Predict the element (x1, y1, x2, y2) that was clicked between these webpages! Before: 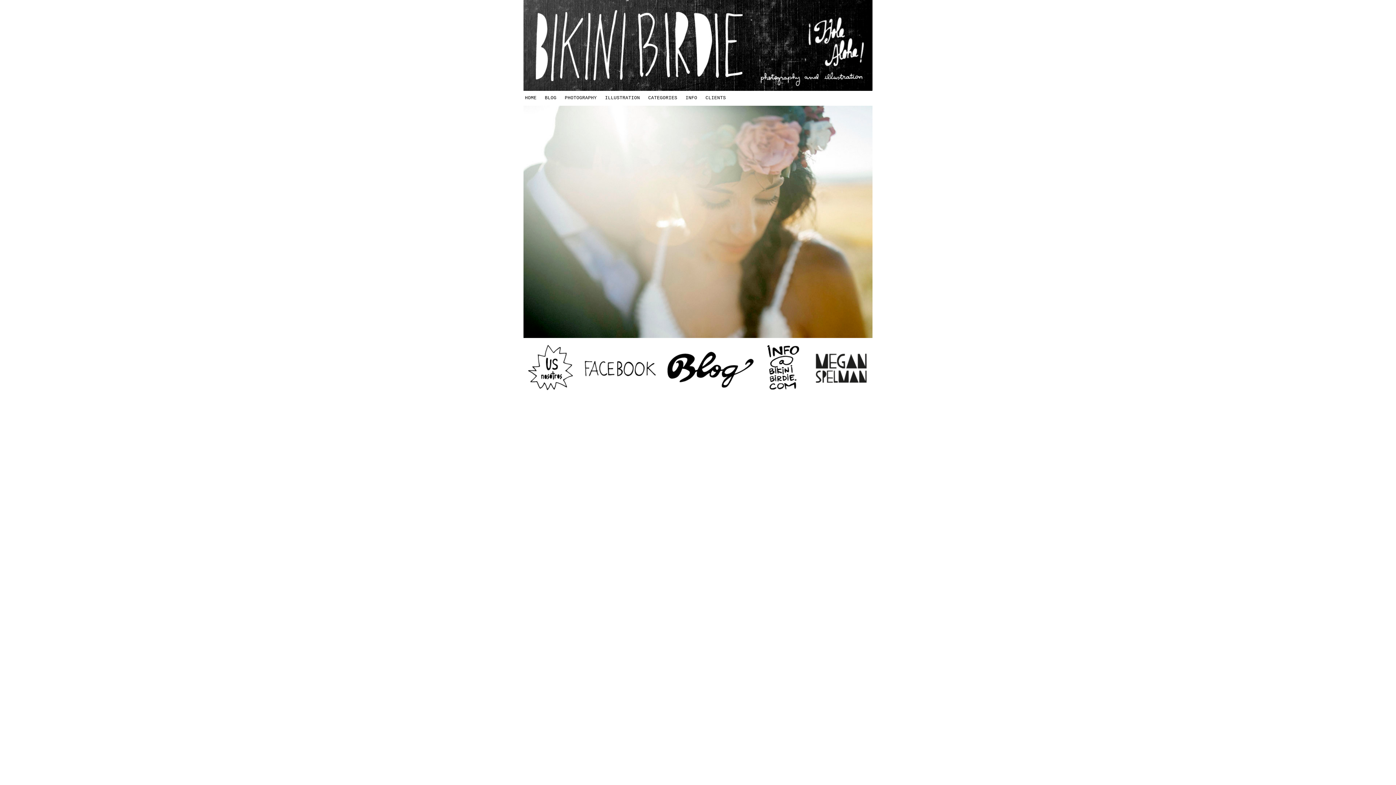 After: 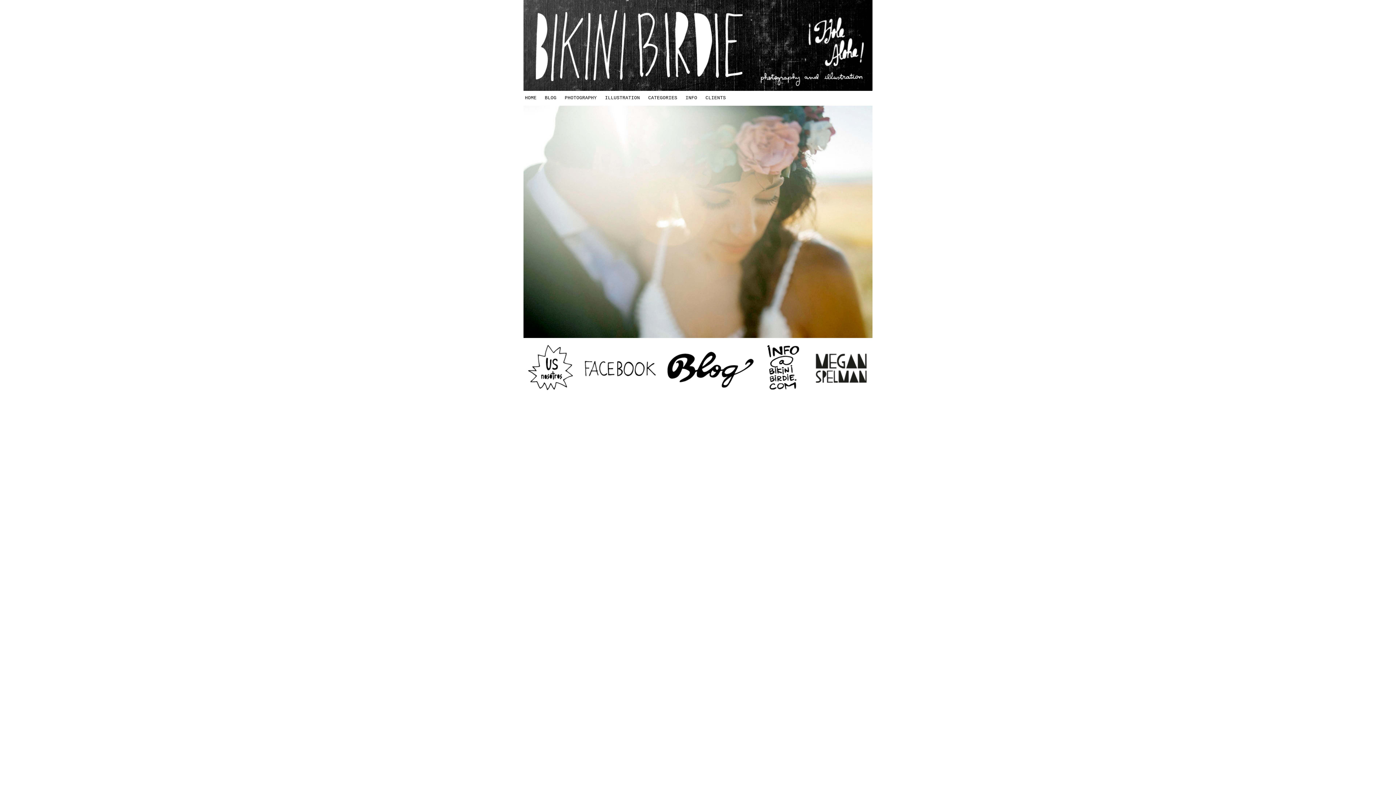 Action: bbox: (758, 389, 810, 393)